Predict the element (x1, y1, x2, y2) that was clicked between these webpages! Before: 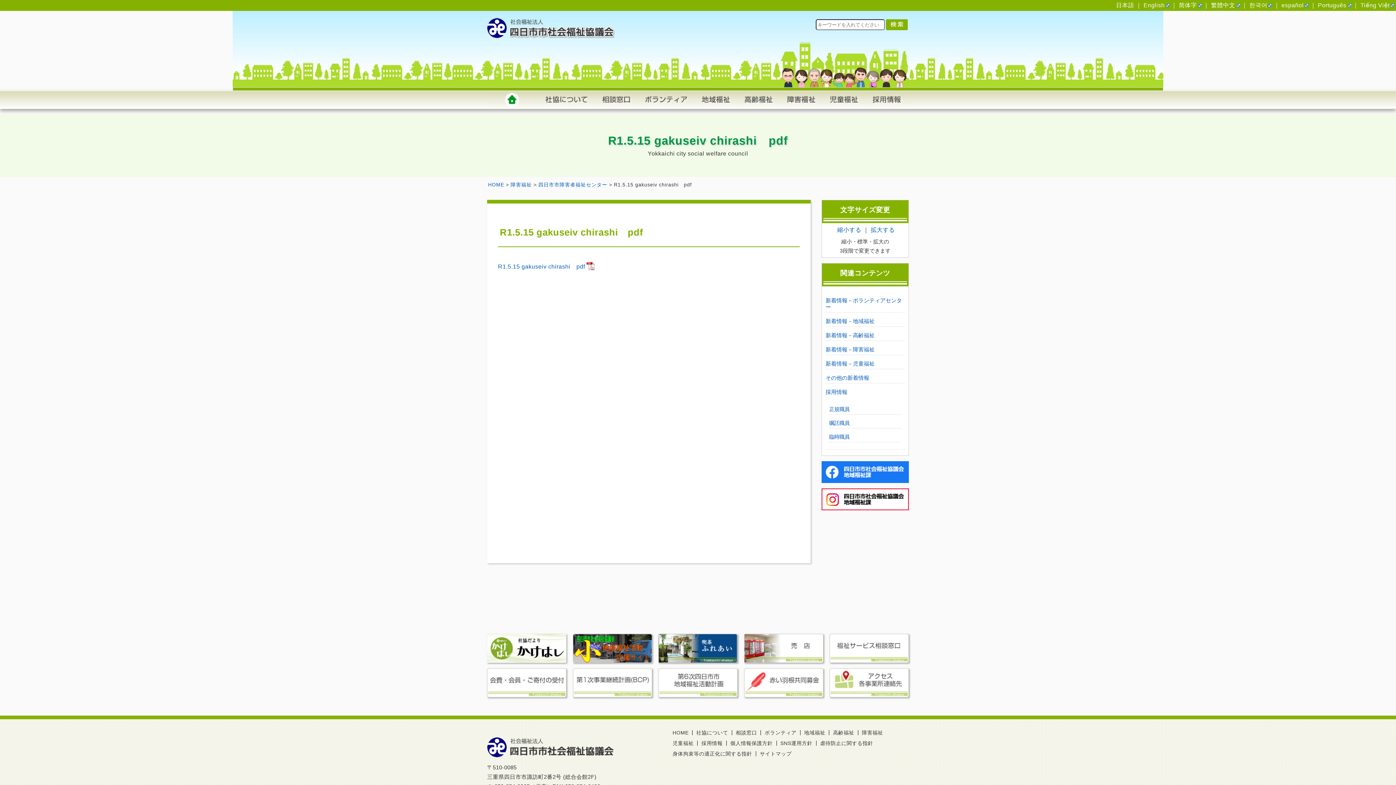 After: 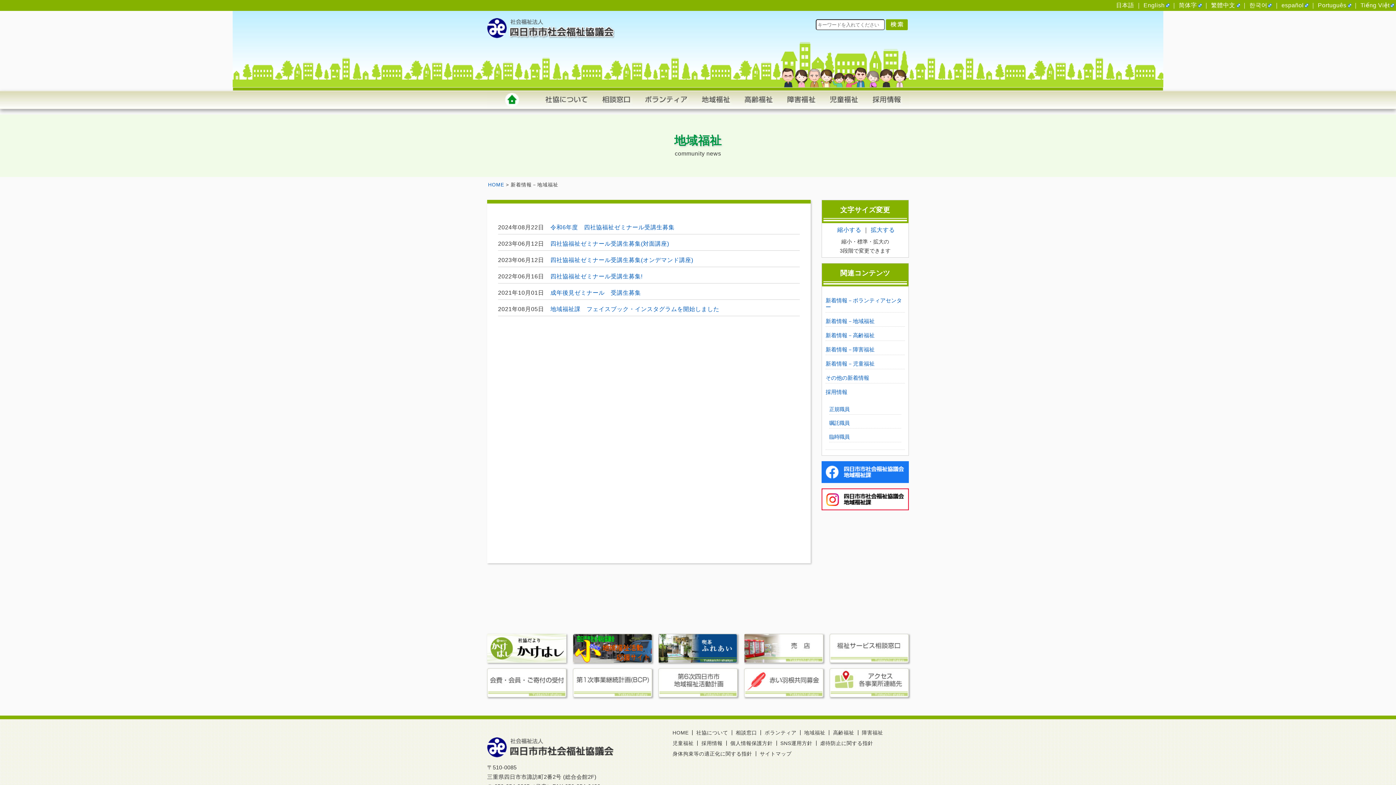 Action: label: 新着情報－地域福祉 bbox: (825, 318, 874, 324)